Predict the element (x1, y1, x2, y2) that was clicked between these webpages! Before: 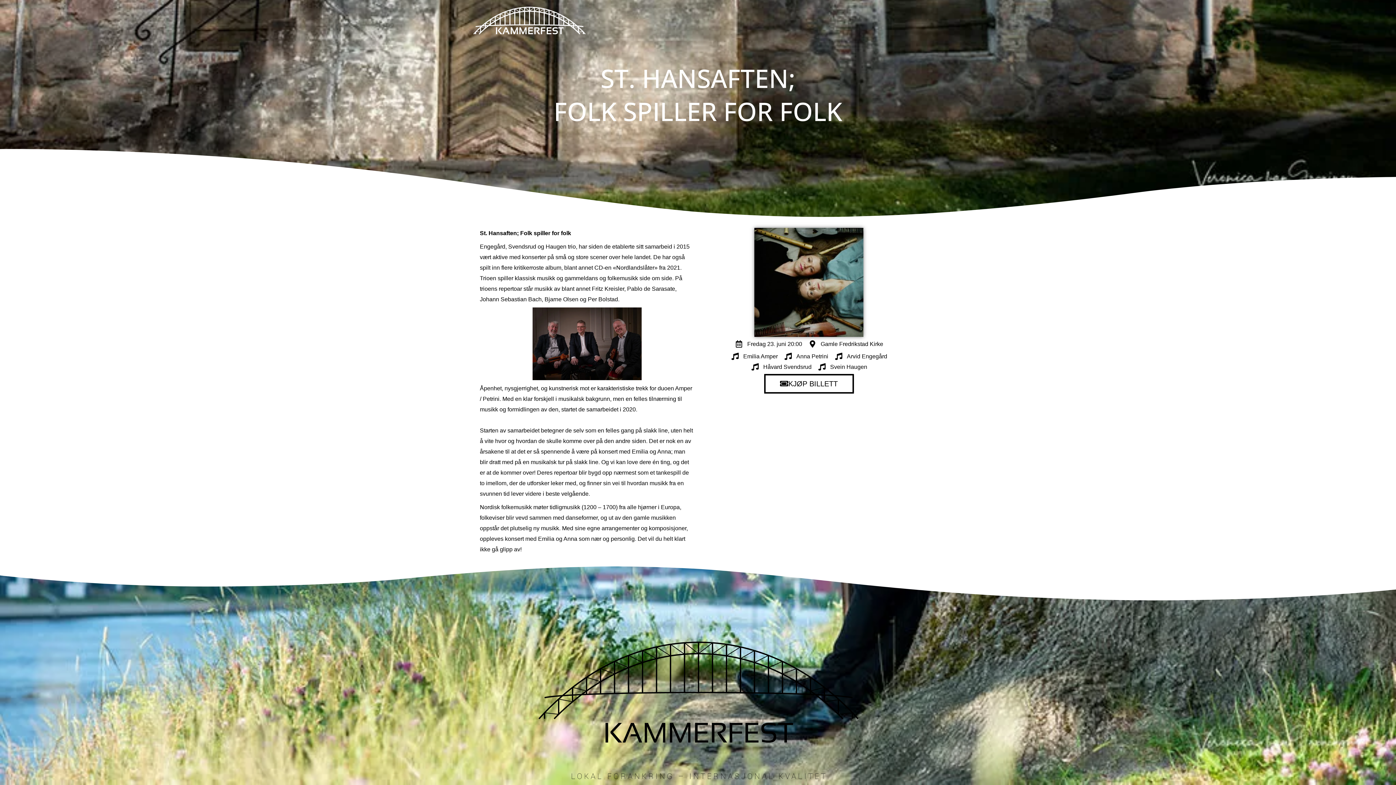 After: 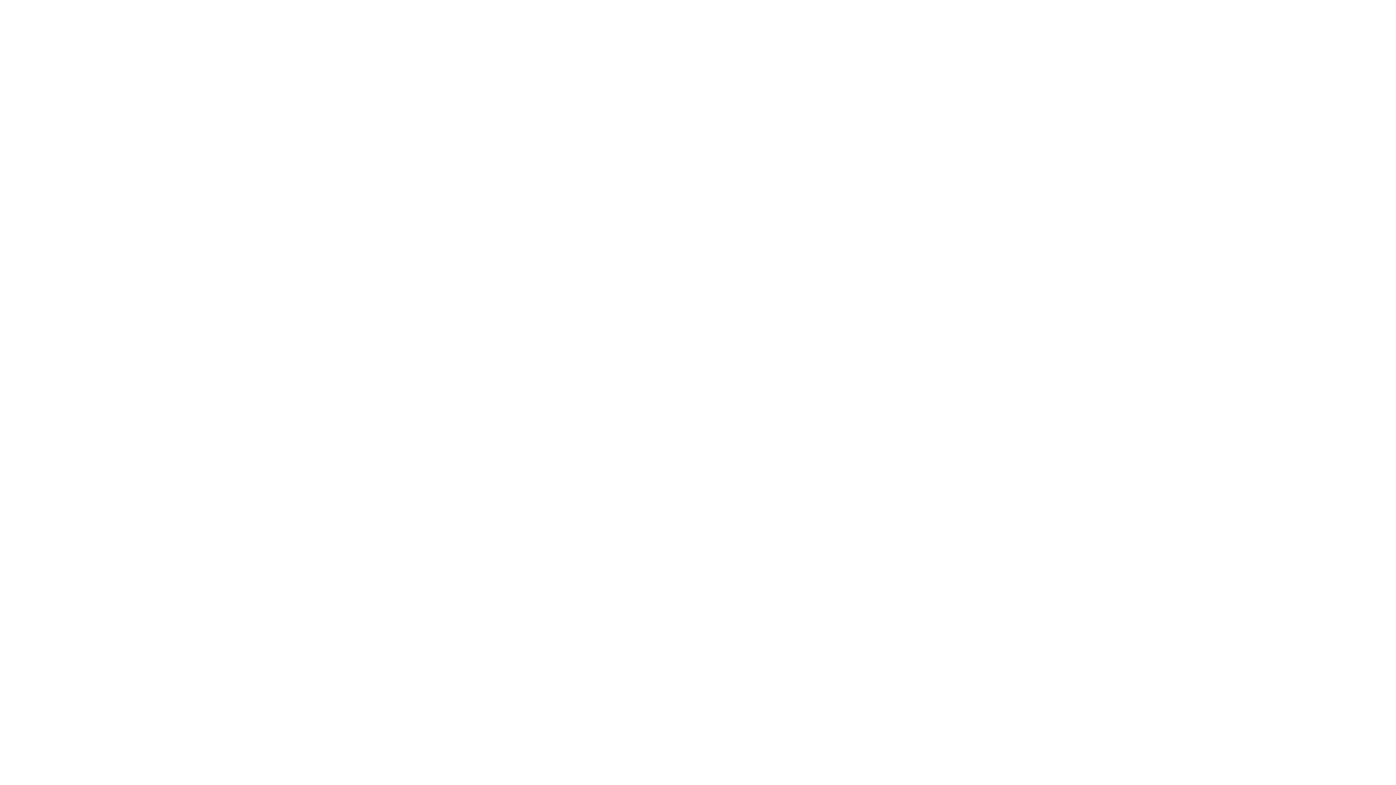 Action: bbox: (472, 17, 586, 23)